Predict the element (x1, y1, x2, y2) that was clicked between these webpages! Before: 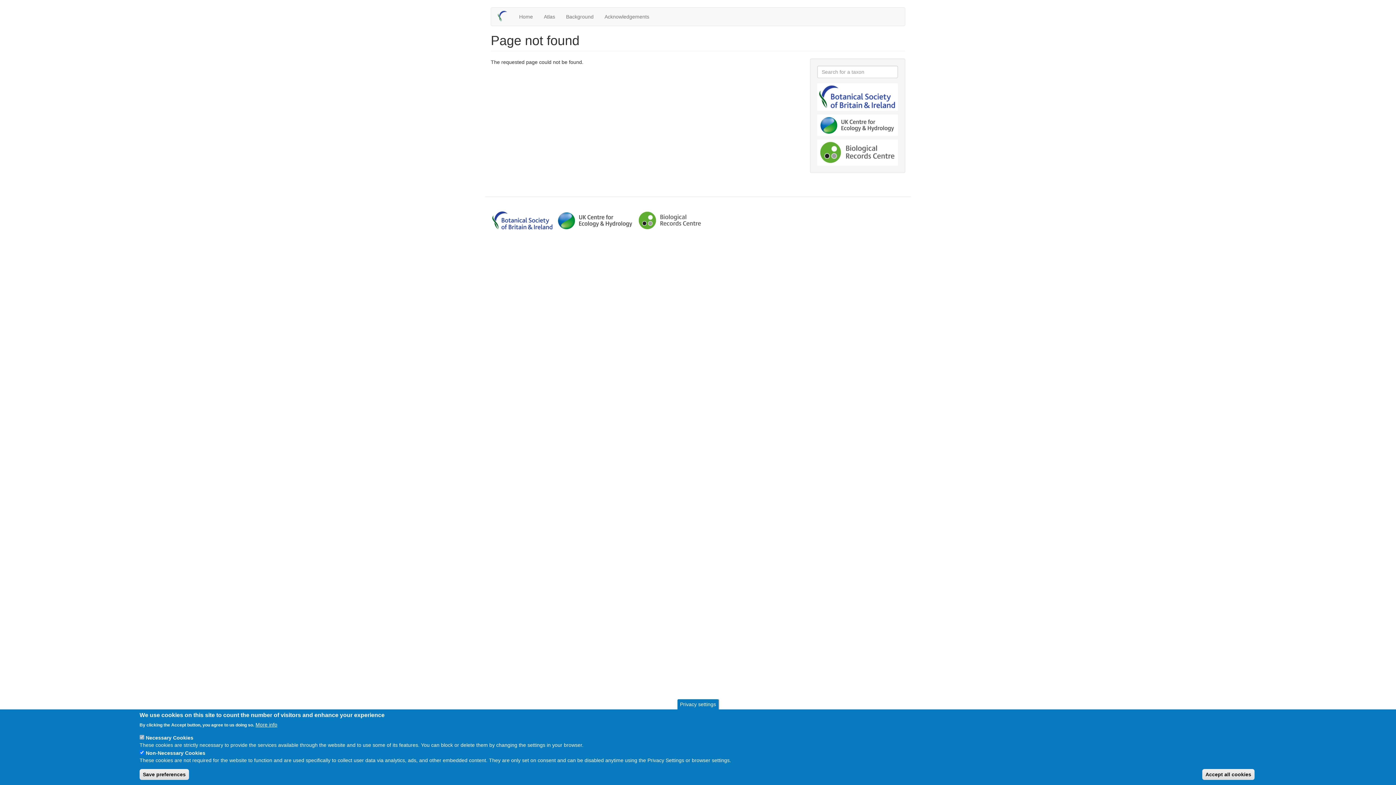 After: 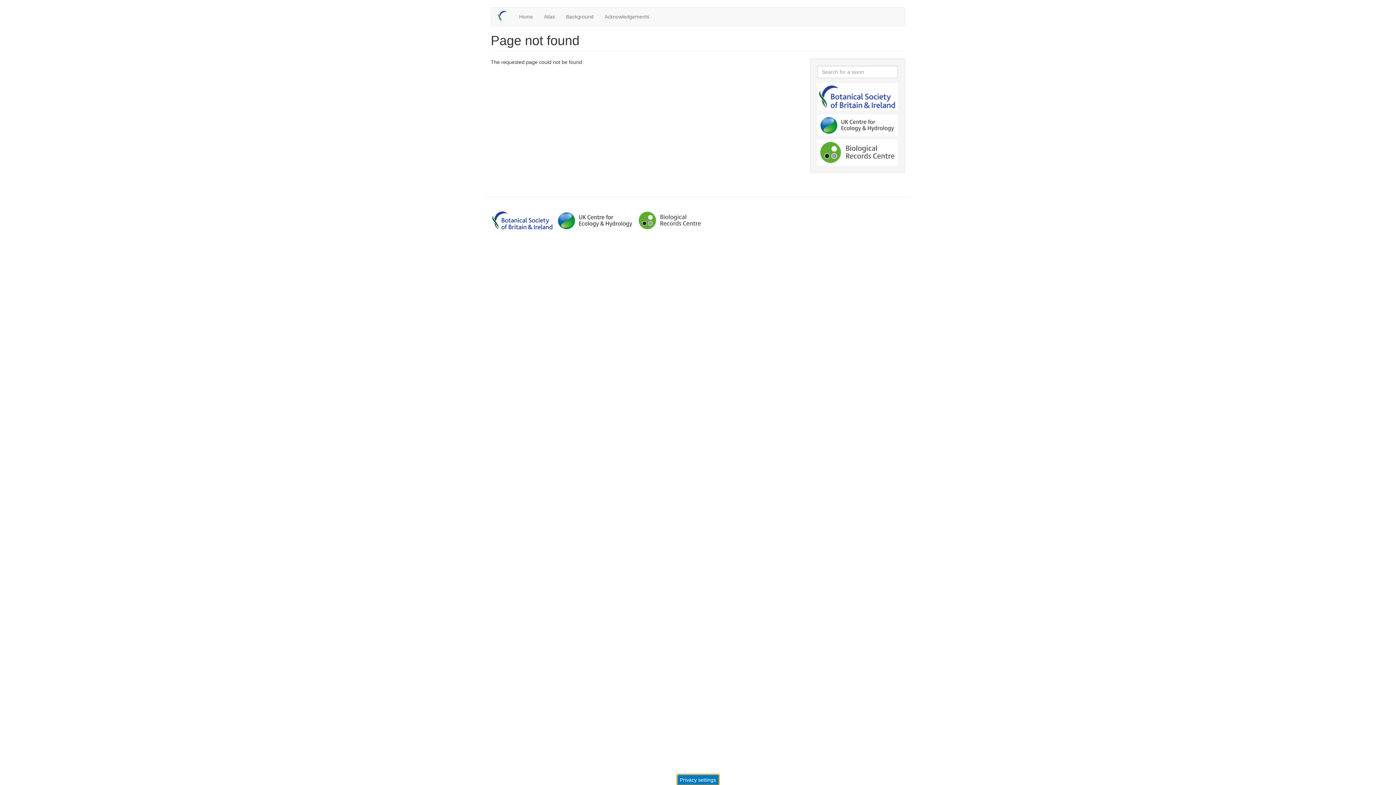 Action: bbox: (676, 698, 719, 709) label: Privacy settings